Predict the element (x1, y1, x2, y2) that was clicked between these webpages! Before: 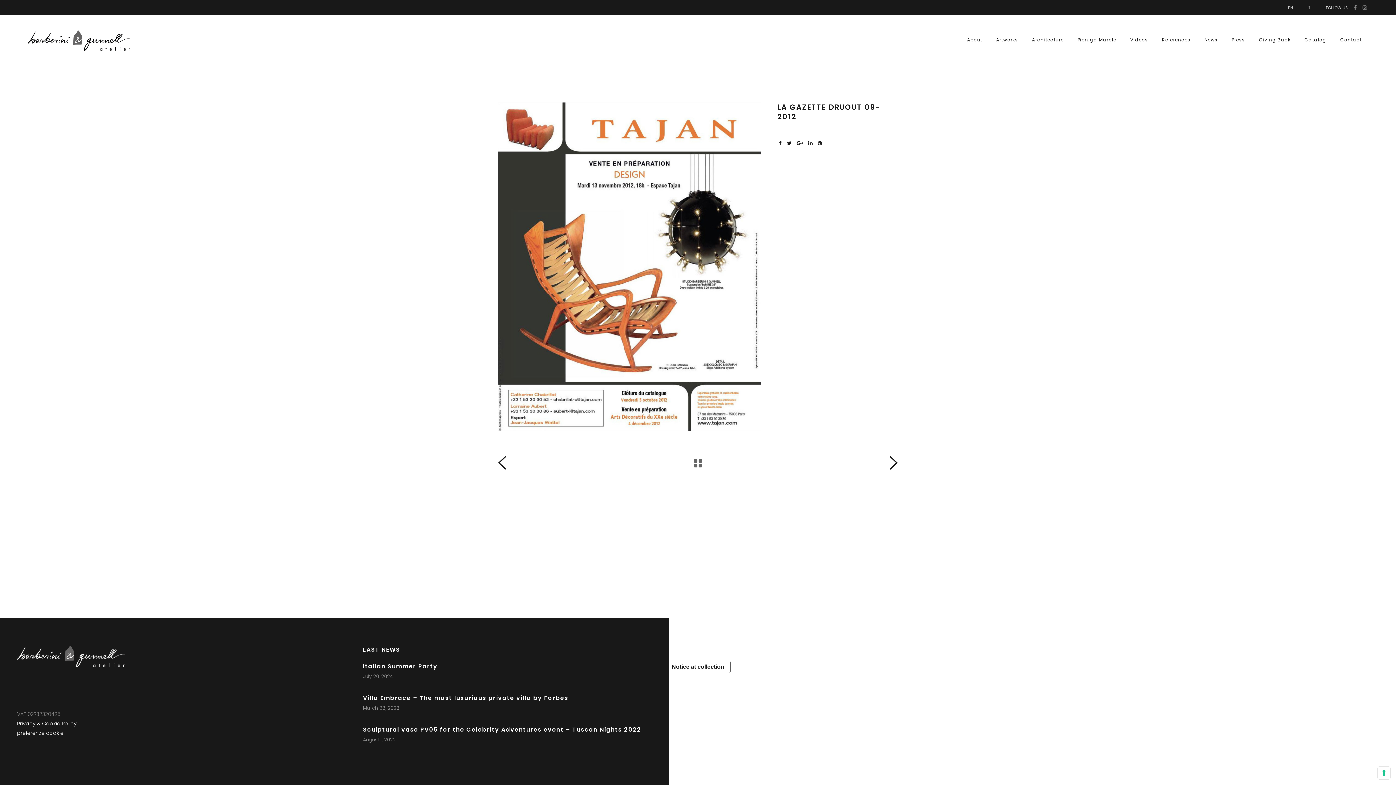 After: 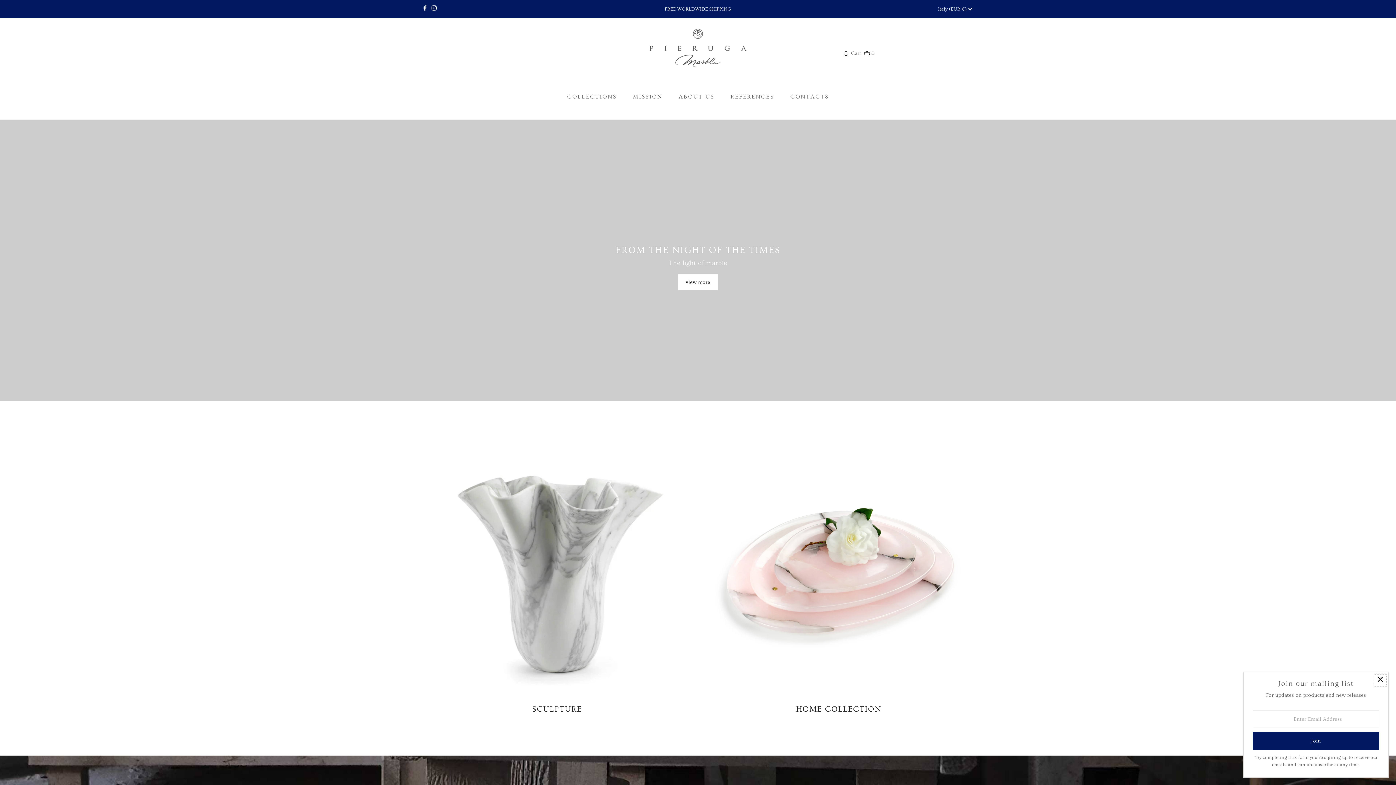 Action: label: Pieruga Marble bbox: (709, 698, 741, 705)